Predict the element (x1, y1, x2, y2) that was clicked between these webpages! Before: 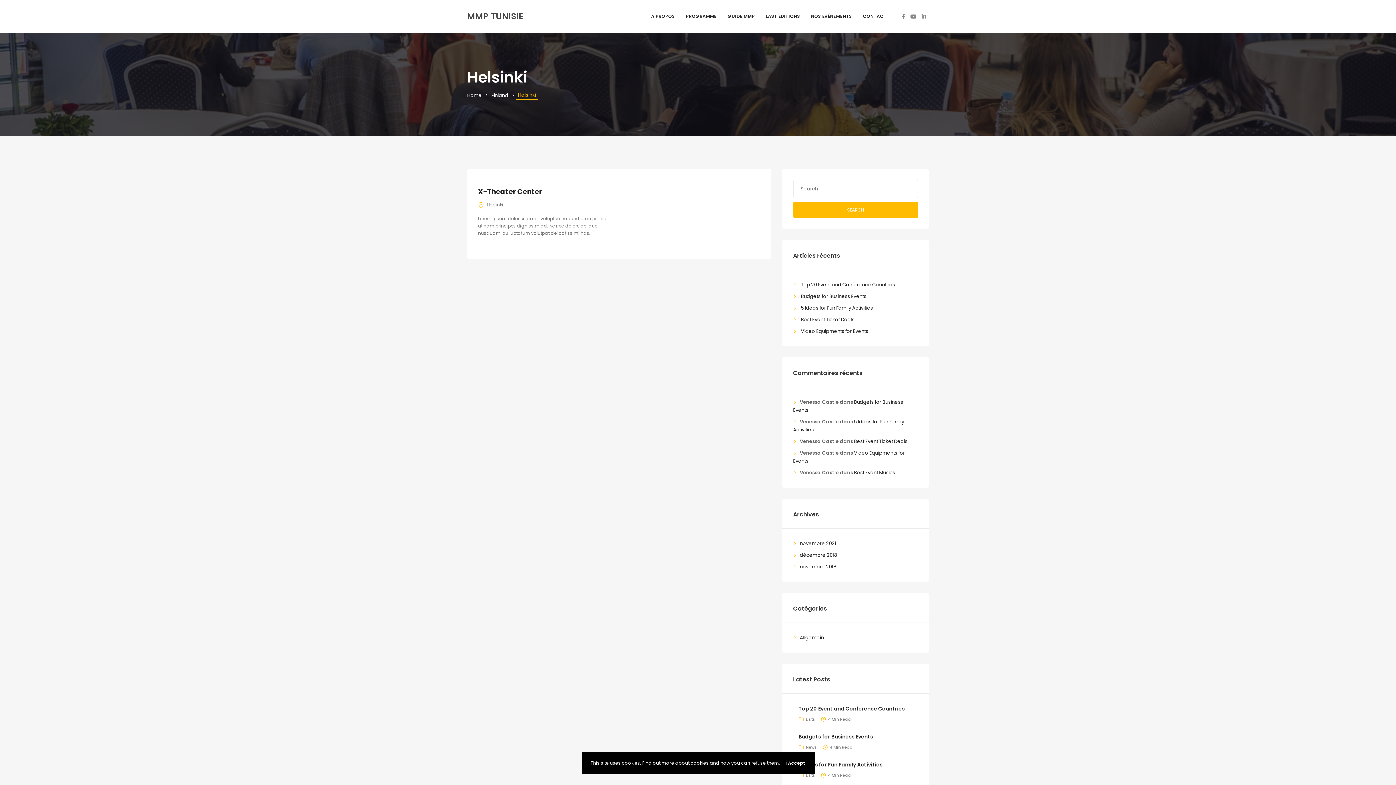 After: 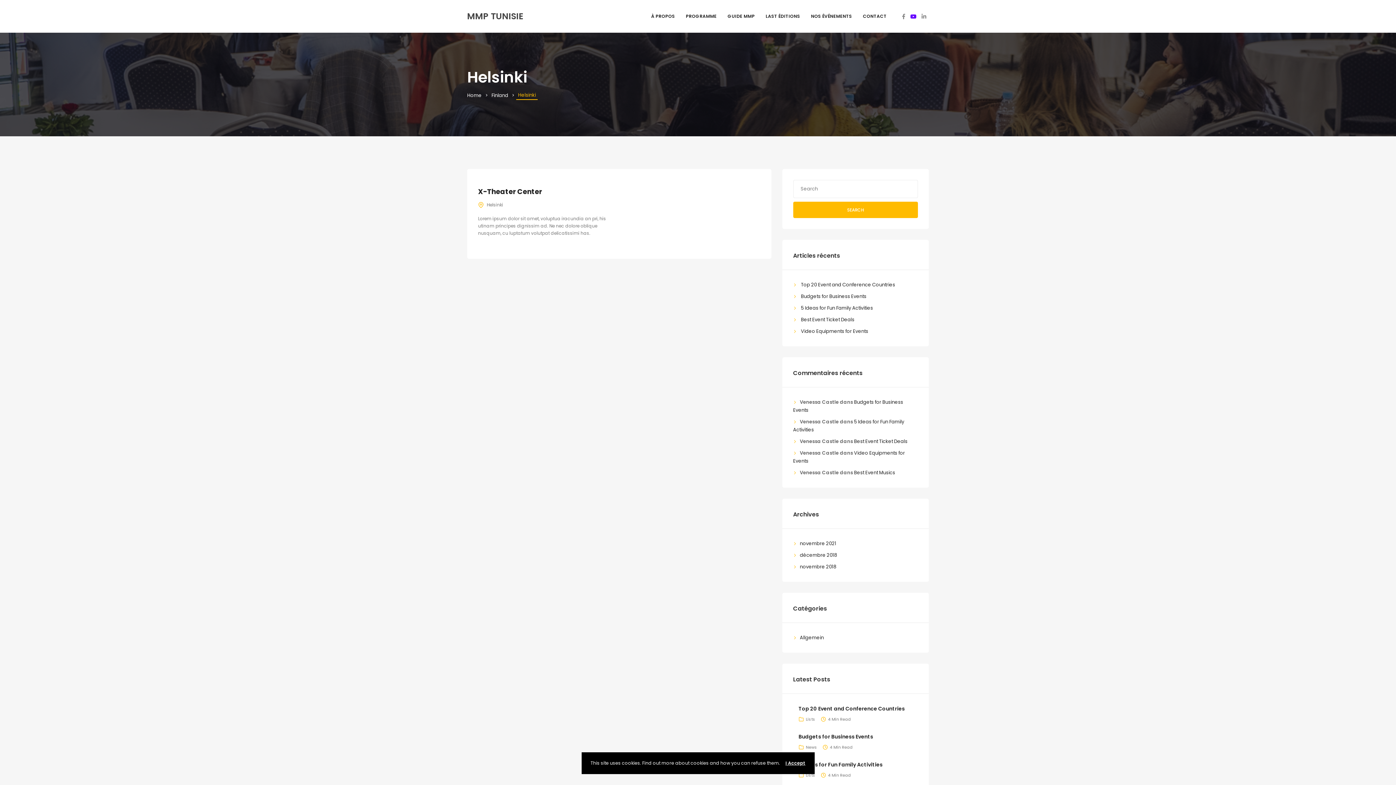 Action: bbox: (910, 12, 916, 20)